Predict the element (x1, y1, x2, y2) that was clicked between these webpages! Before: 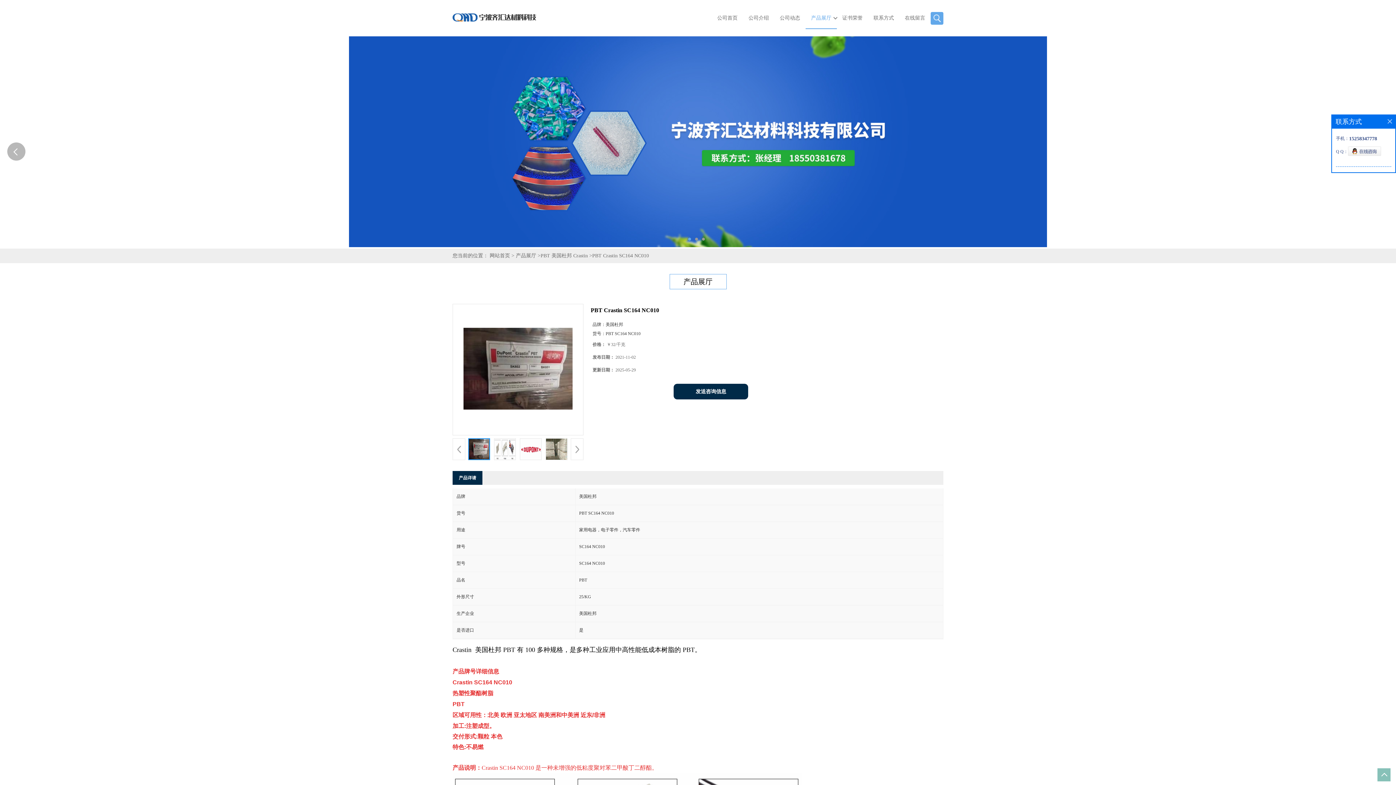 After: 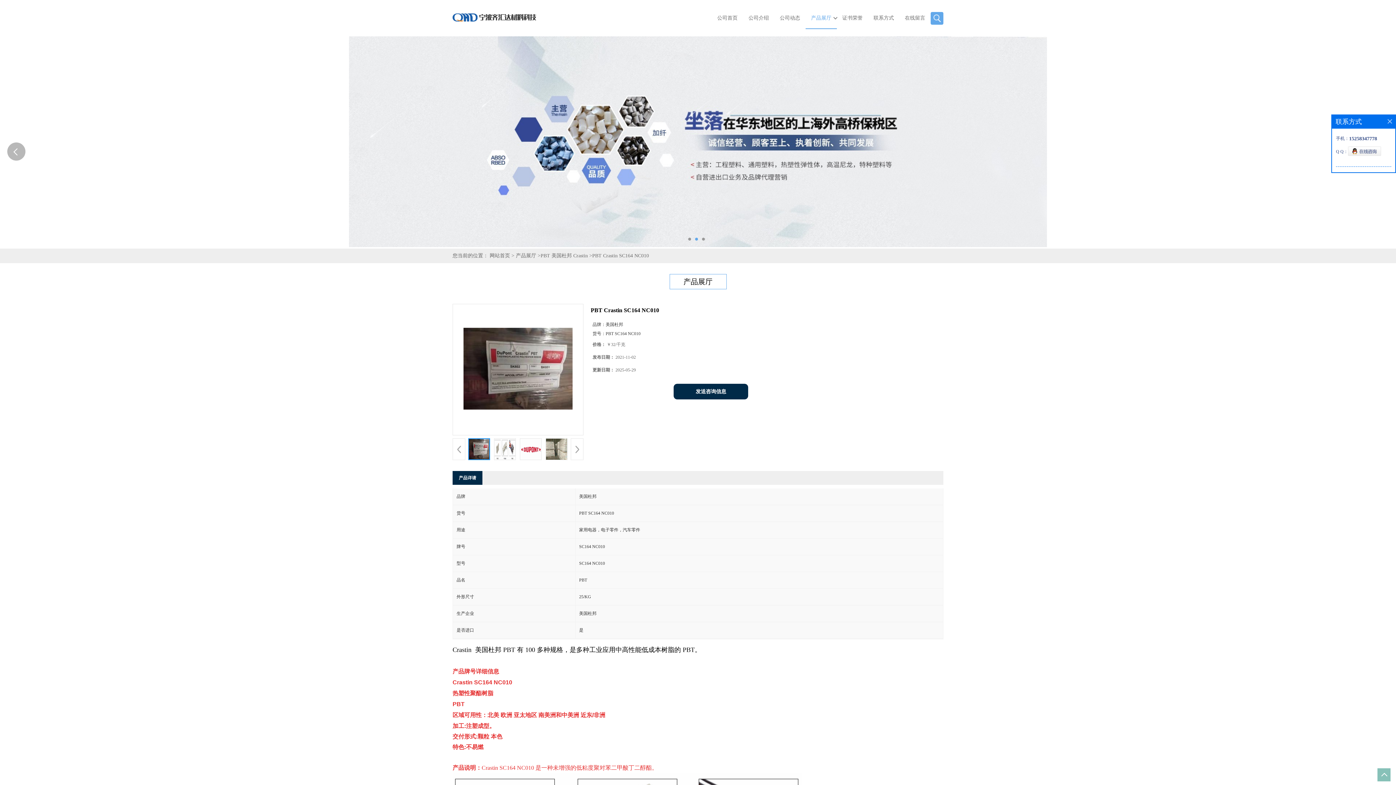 Action: bbox: (1348, 152, 1381, 157)